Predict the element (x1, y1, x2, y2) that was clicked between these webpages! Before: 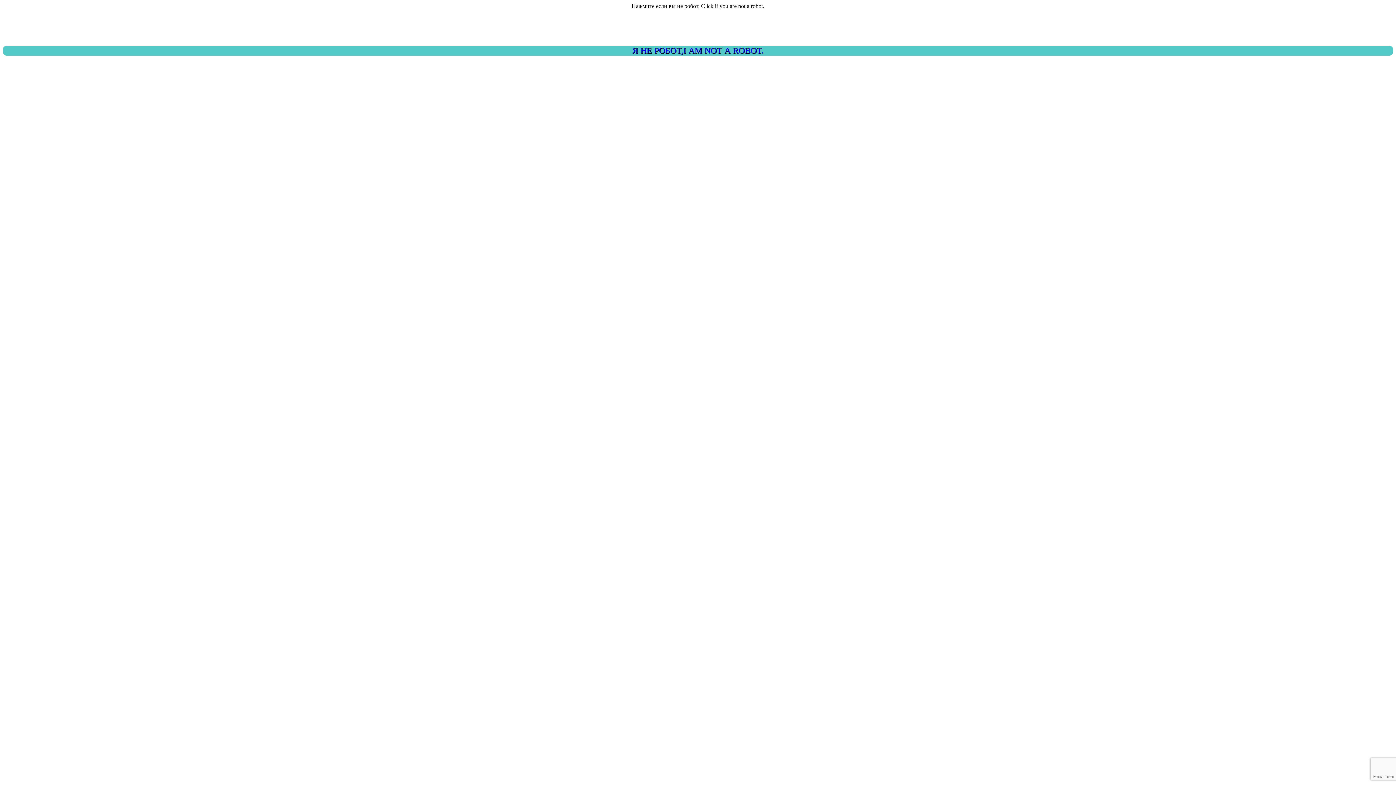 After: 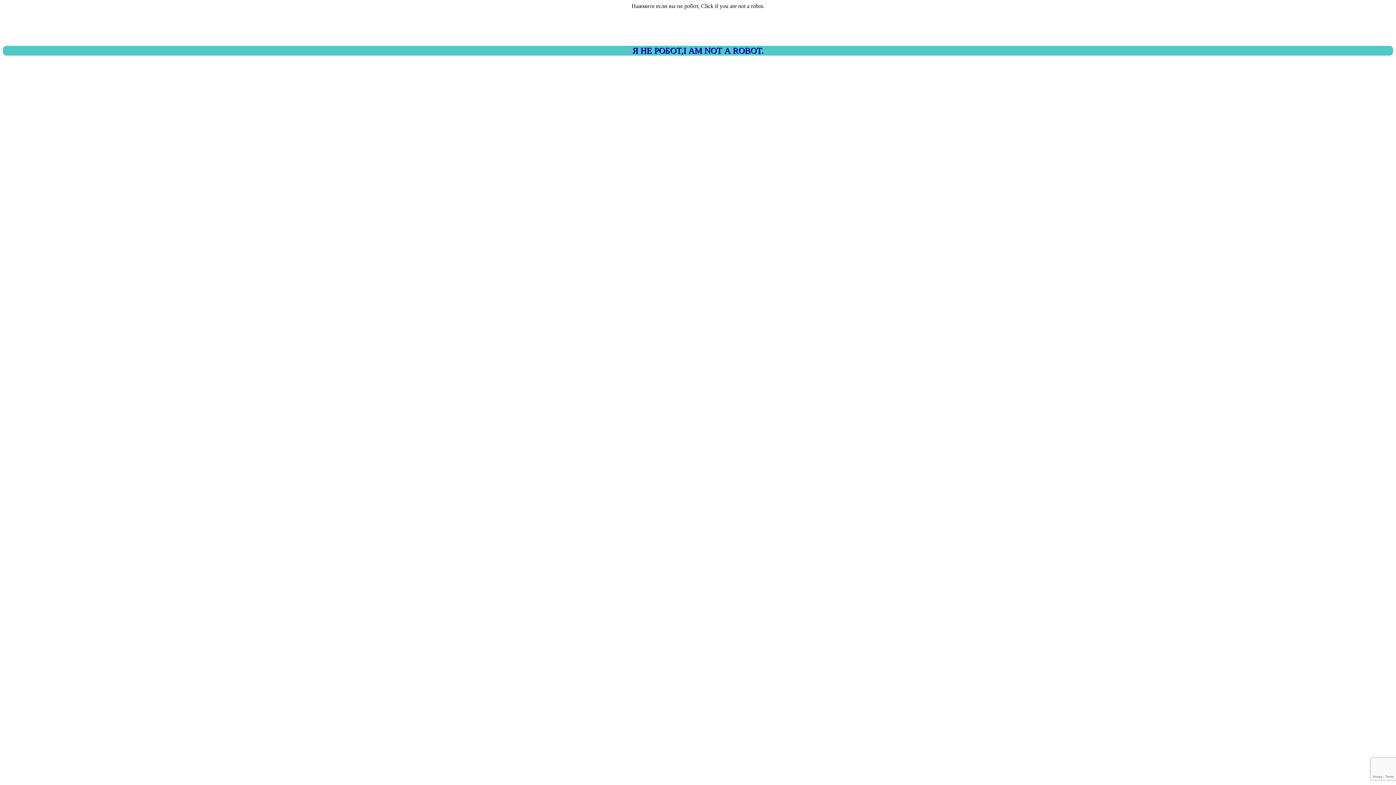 Action: bbox: (2, 45, 1393, 55) label: Я НЕ РОБОТ,I AM NOT A ROBOT.